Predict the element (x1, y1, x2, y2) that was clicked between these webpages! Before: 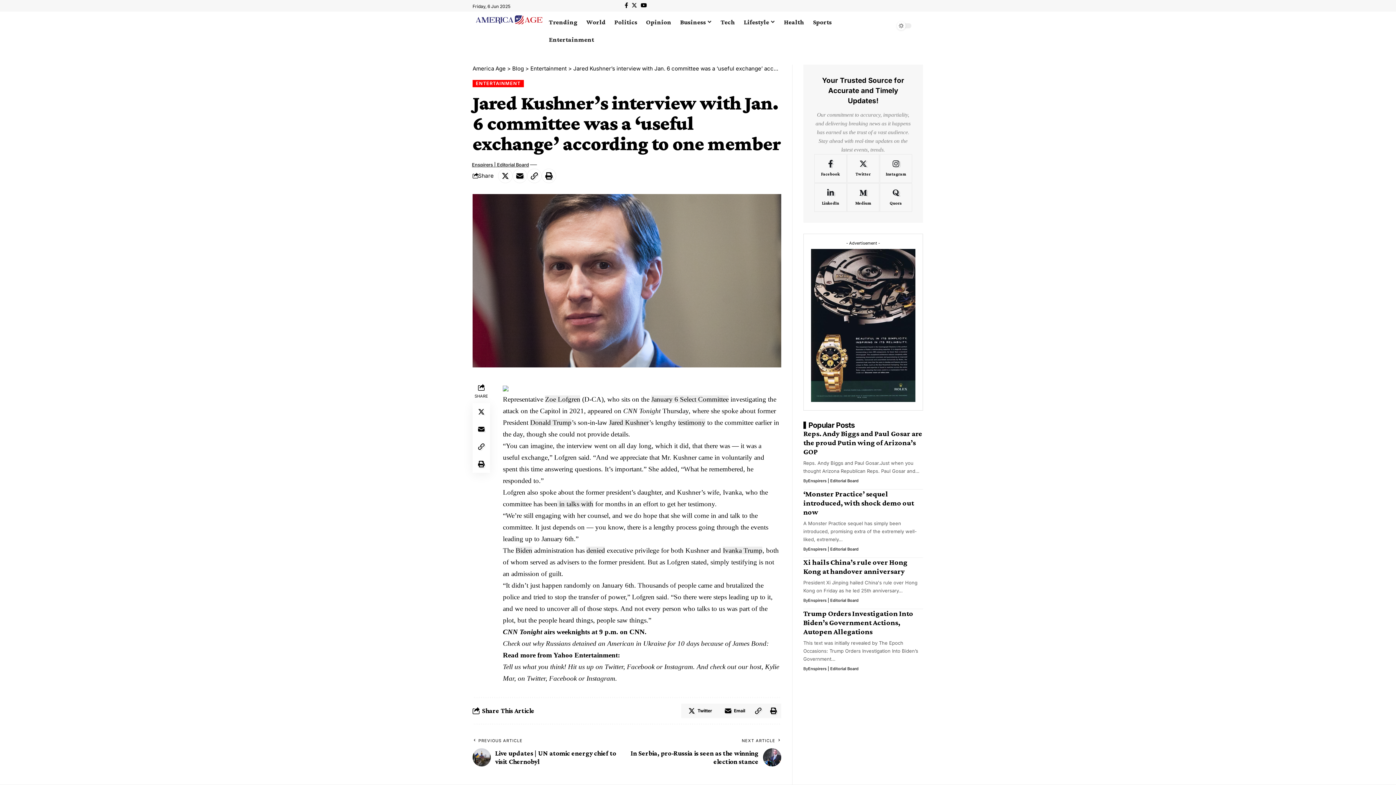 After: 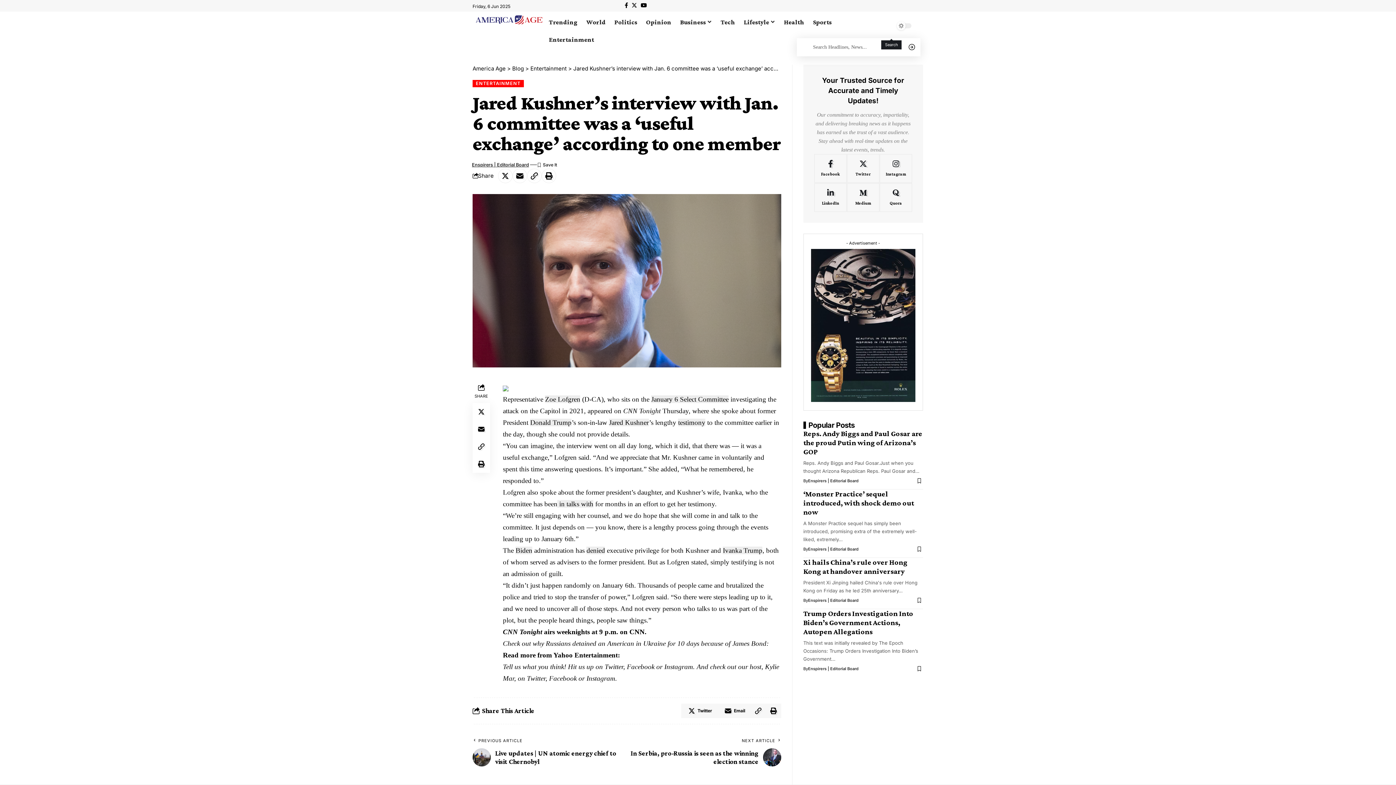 Action: label: search bbox: (888, 23, 895, 38)